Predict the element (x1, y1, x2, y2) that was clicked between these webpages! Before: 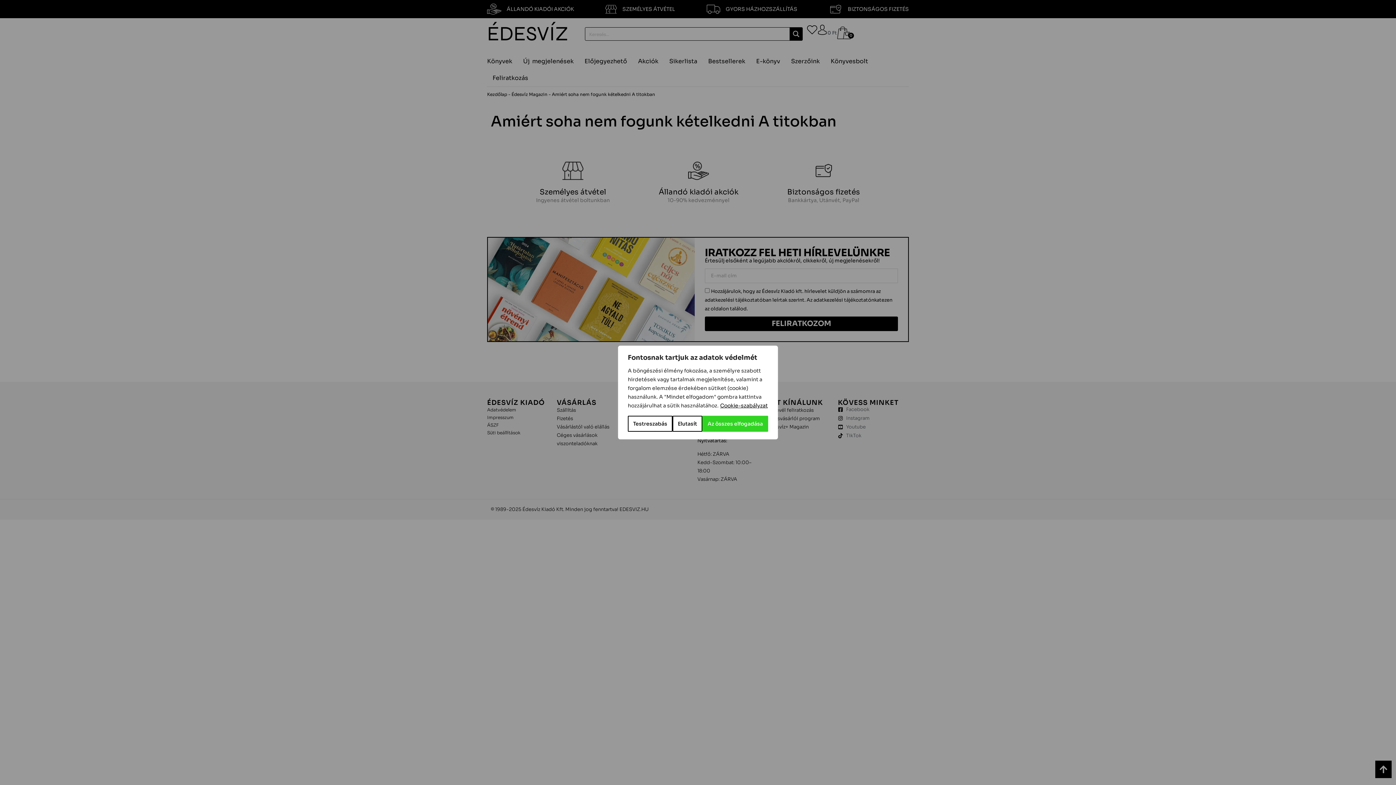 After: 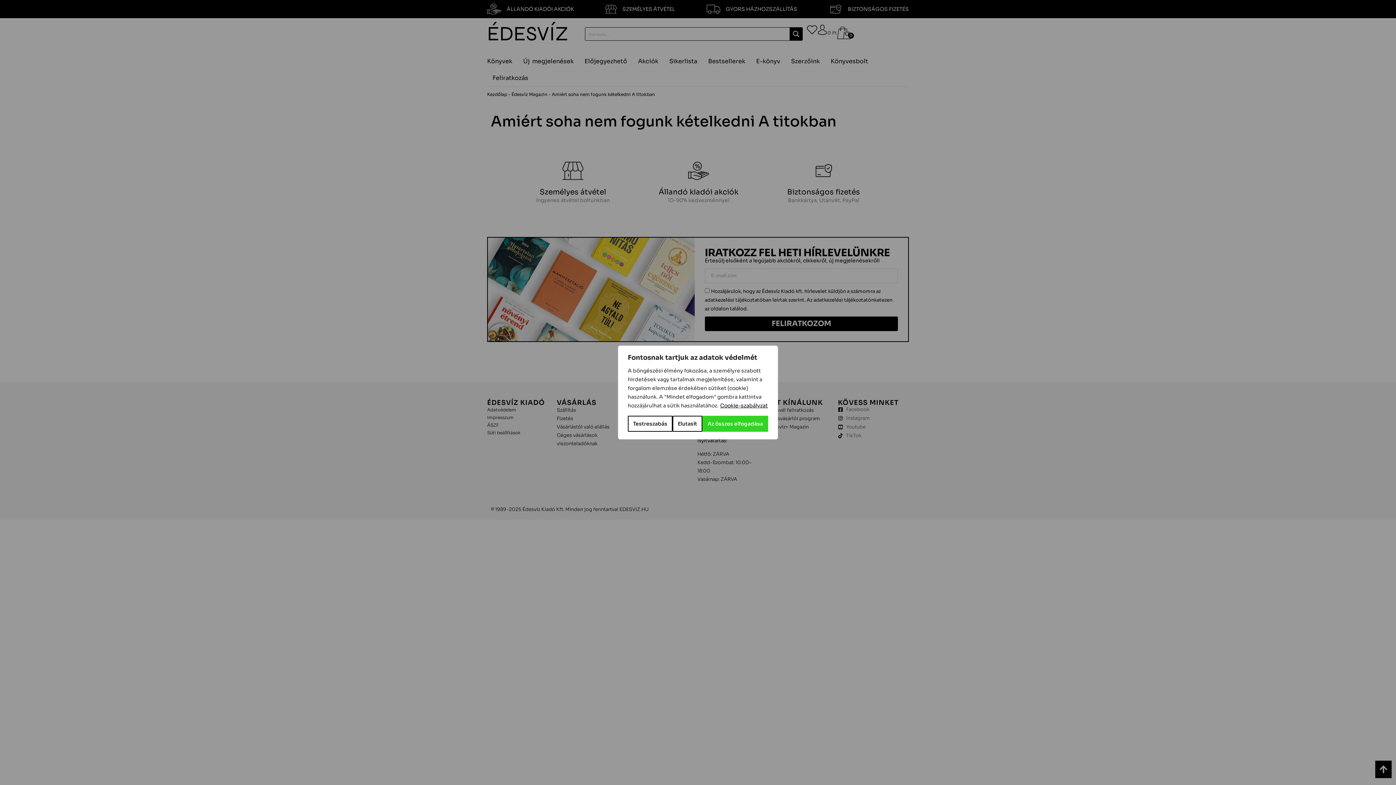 Action: label: Cookie-szabályzat bbox: (720, 402, 768, 409)